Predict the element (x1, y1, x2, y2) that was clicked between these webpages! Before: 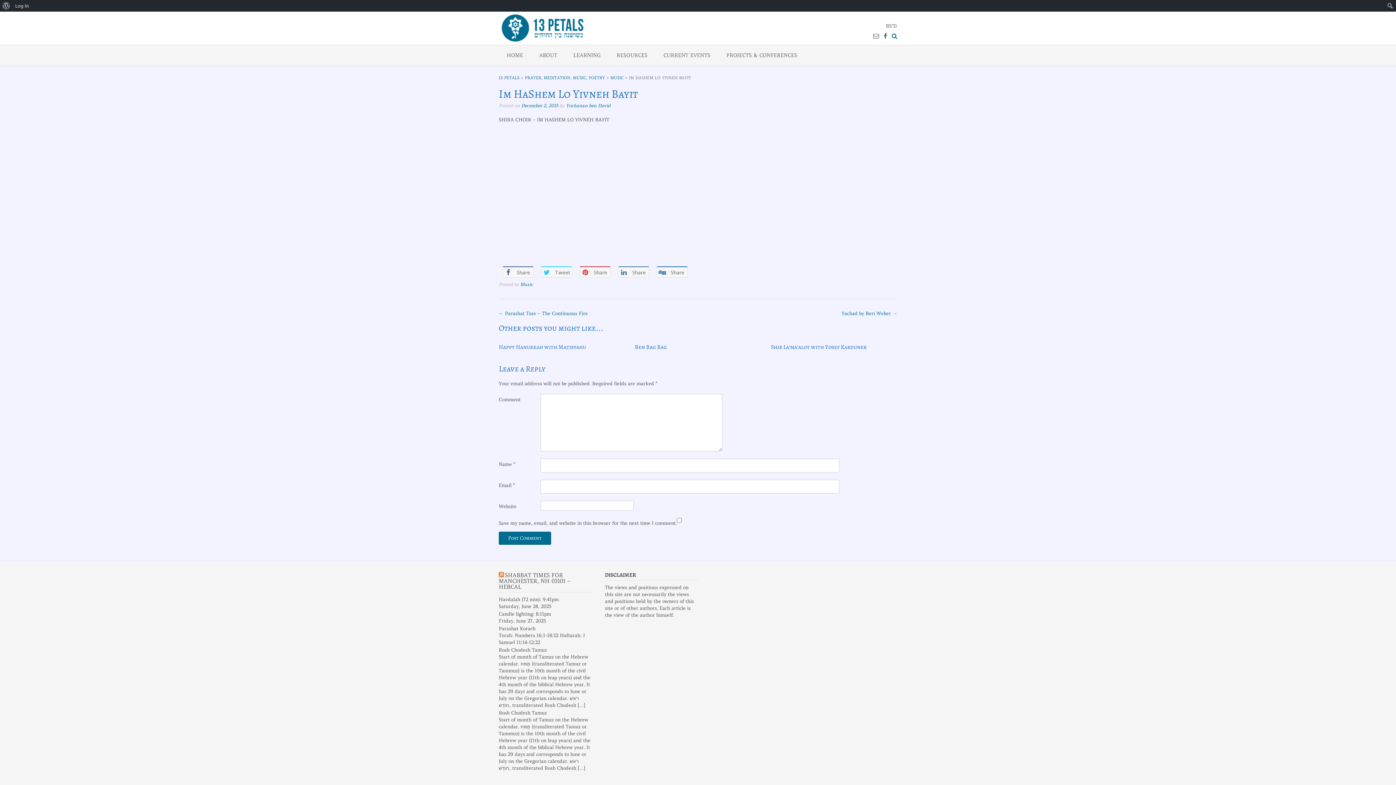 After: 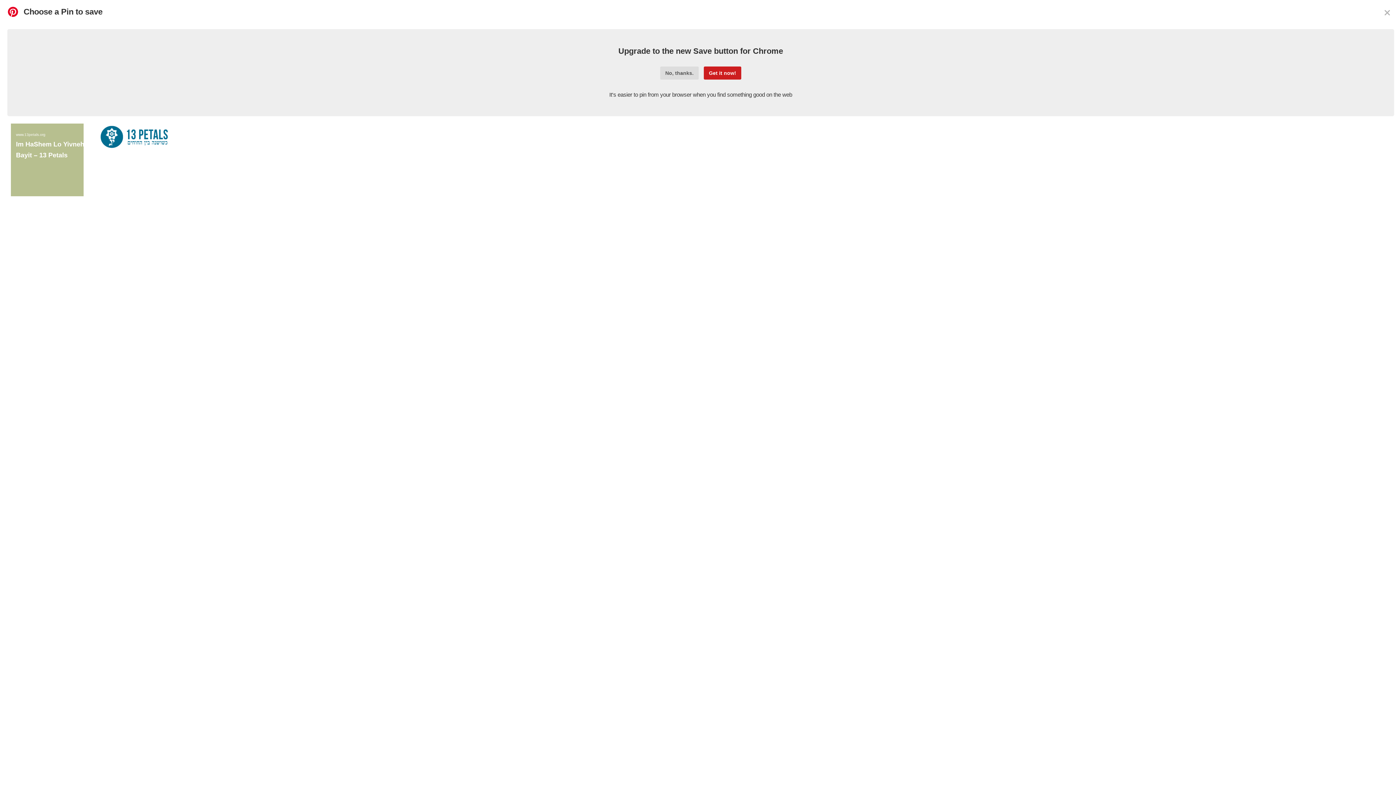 Action: bbox: (579, 266, 610, 277) label:  Share